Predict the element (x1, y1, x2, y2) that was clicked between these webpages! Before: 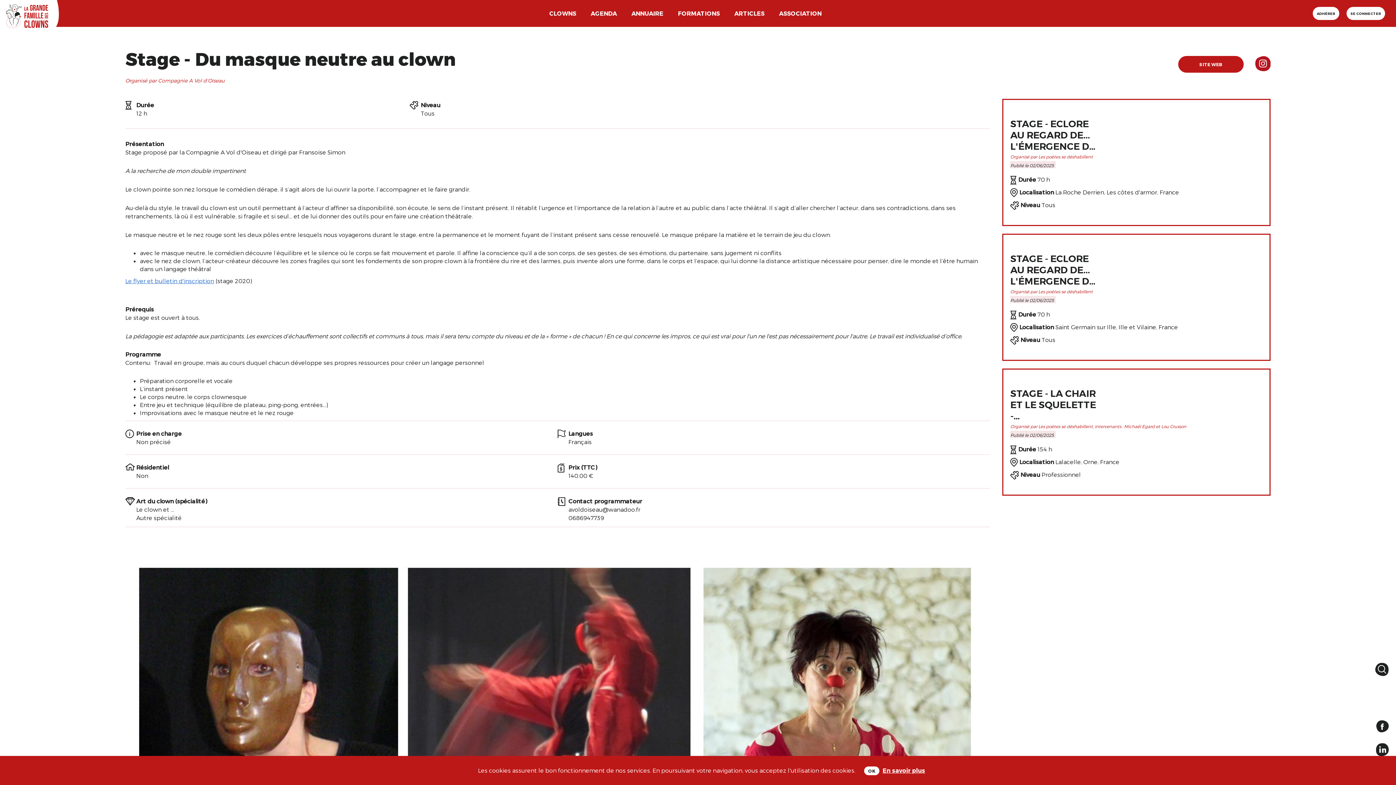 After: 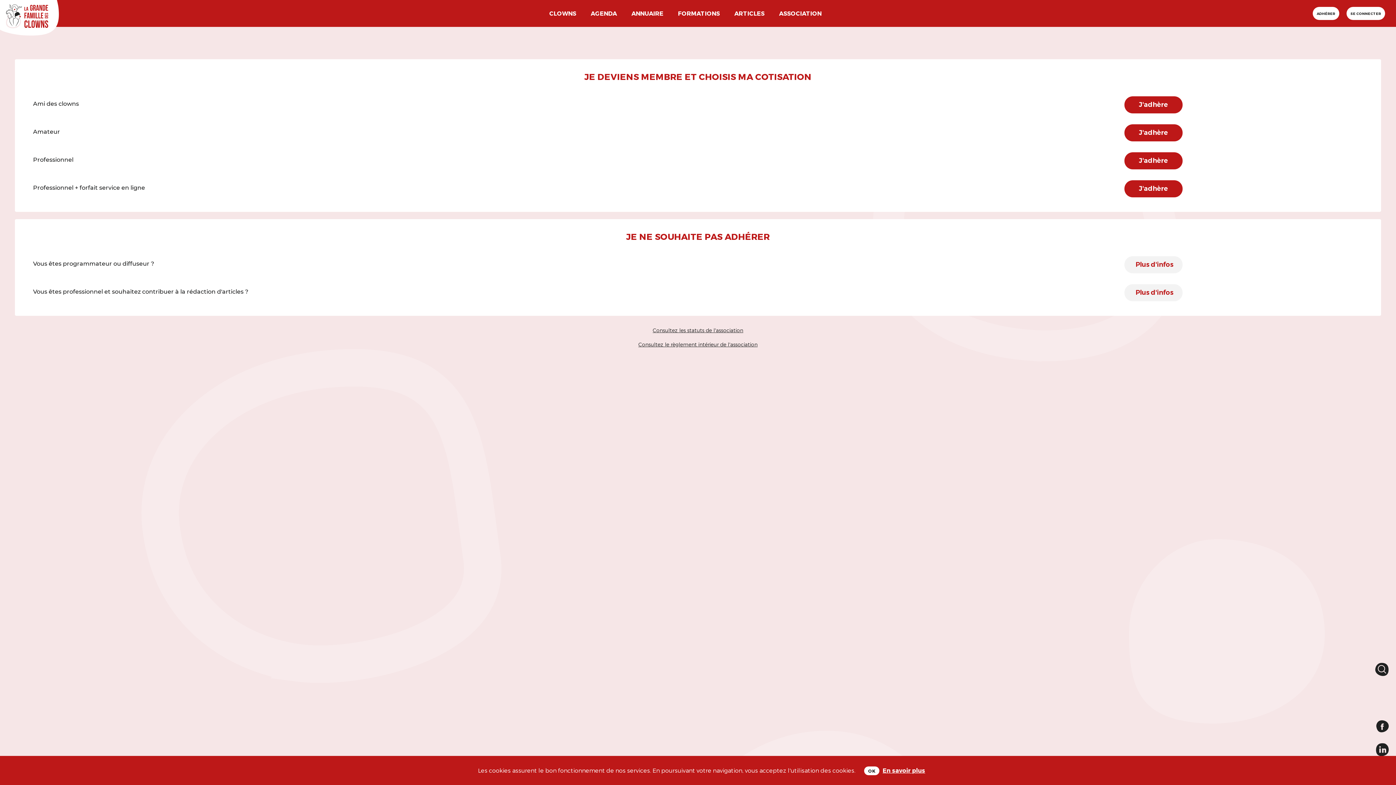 Action: bbox: (1313, 6, 1339, 20) label: ADHÉRER